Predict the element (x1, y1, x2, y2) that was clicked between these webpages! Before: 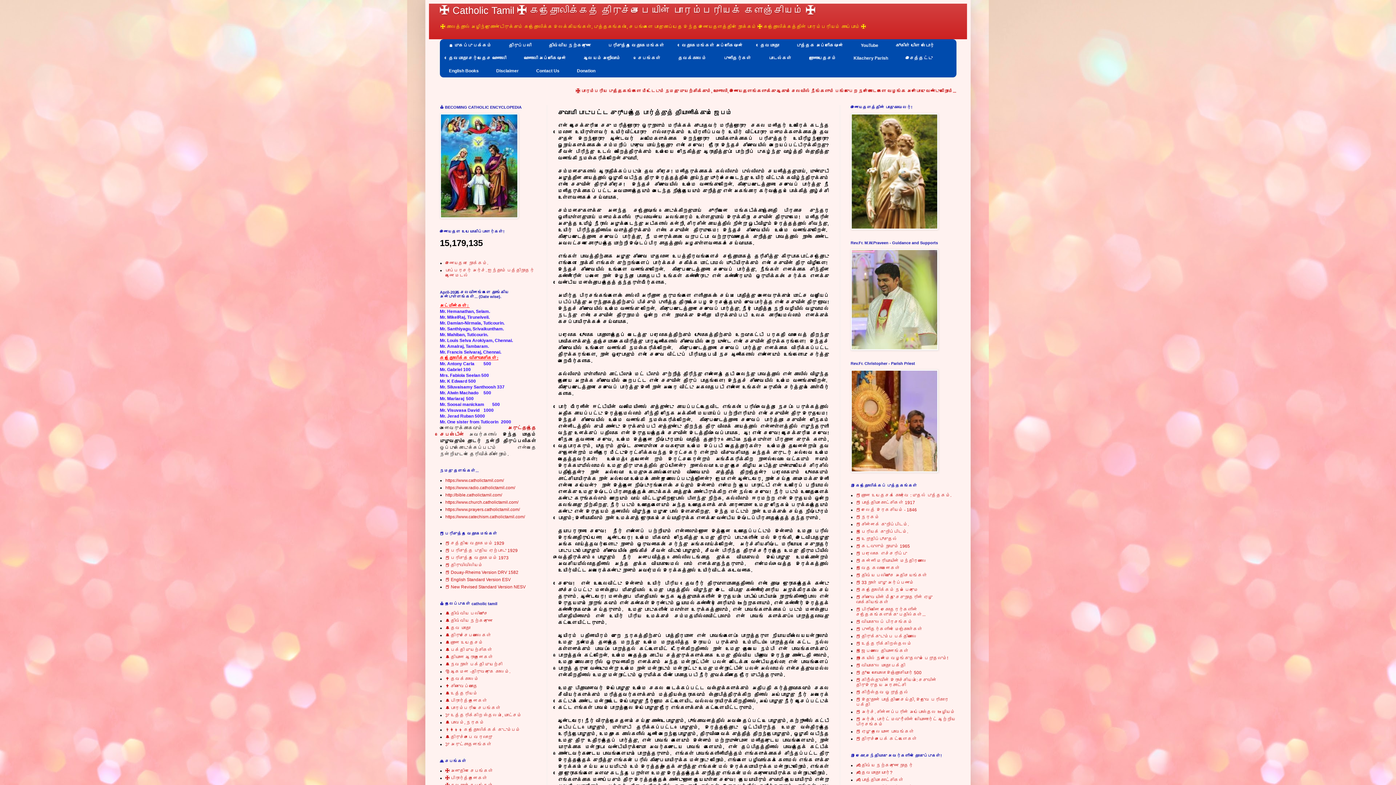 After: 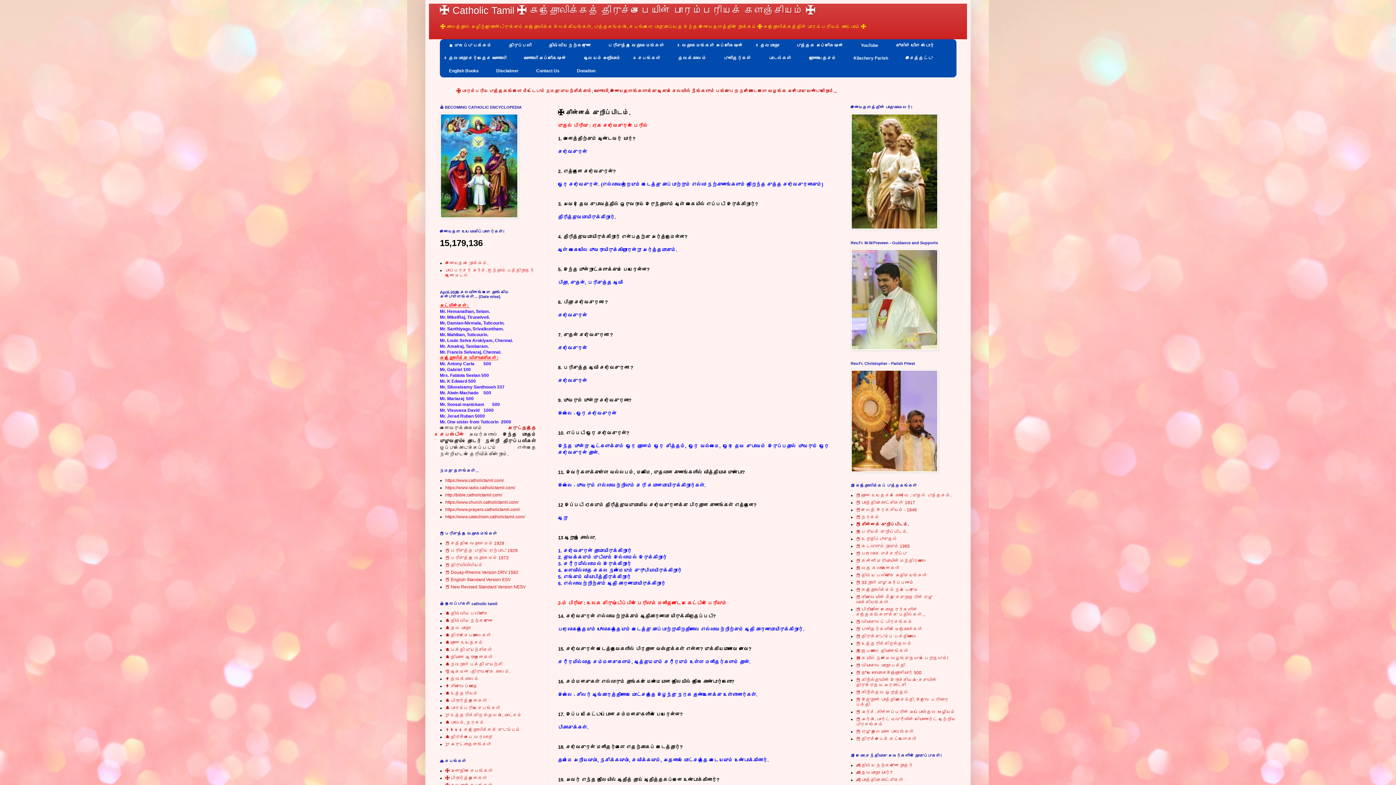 Action: bbox: (856, 522, 909, 527) label: 📕 சின்னக் குறிப்பிடம்.